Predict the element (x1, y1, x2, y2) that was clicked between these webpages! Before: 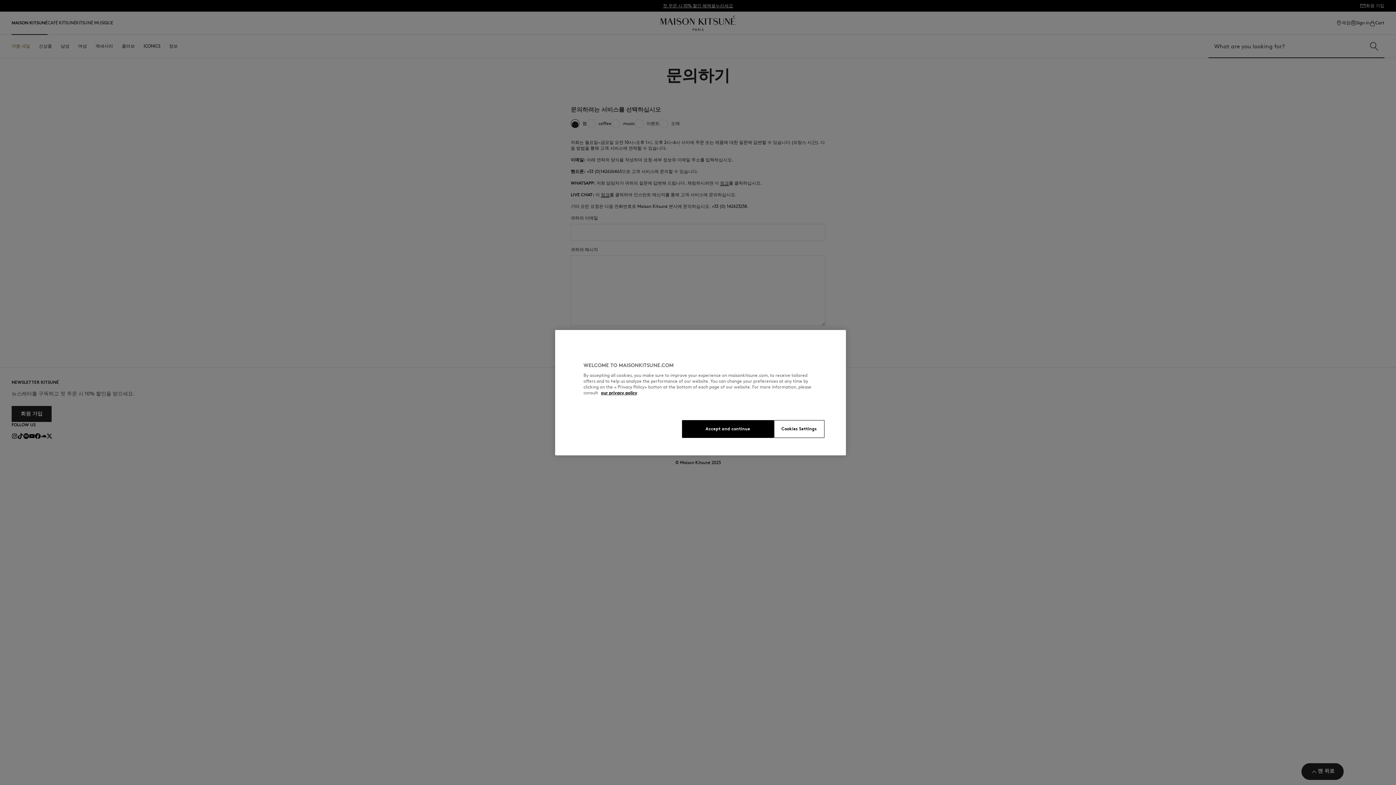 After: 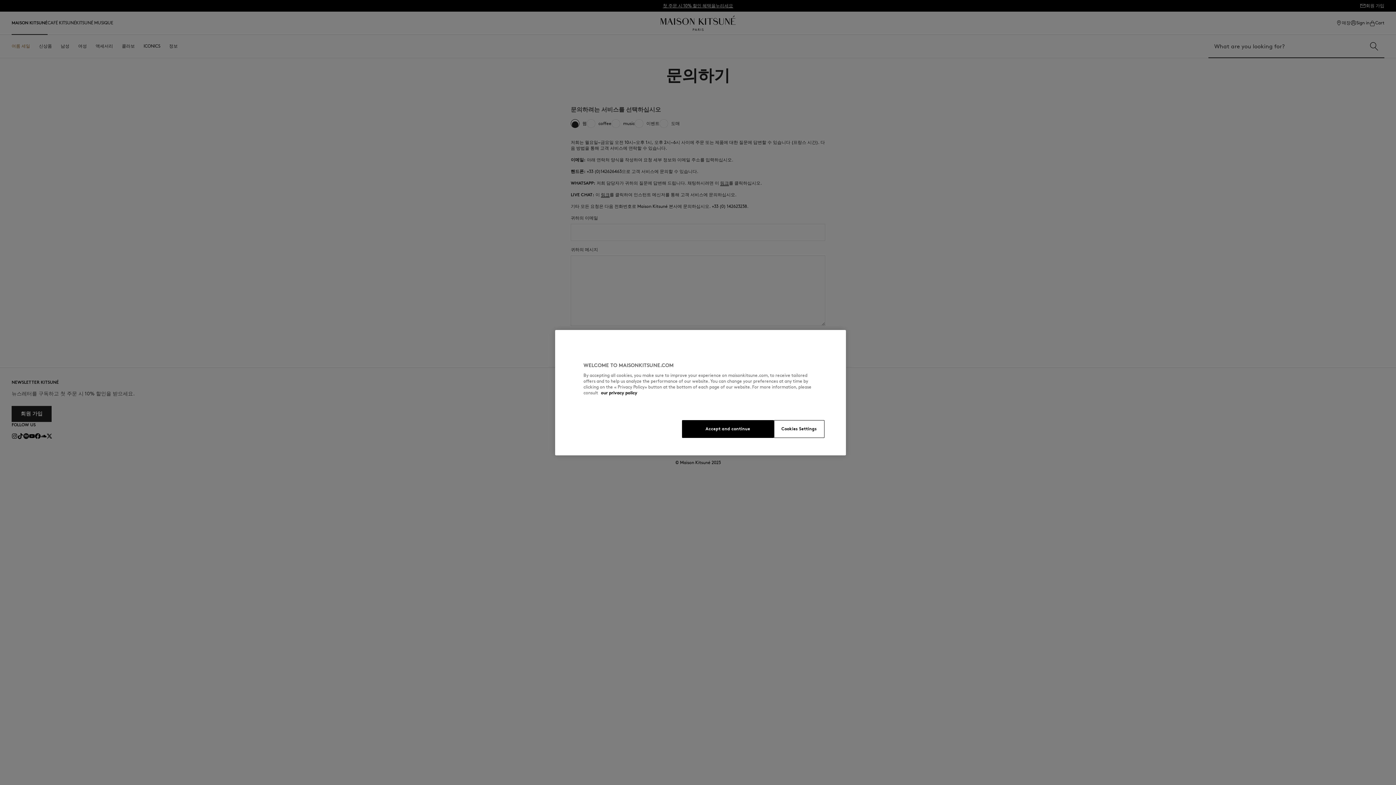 Action: bbox: (601, 390, 637, 395) label: More information about your privacy, opens in a new tab